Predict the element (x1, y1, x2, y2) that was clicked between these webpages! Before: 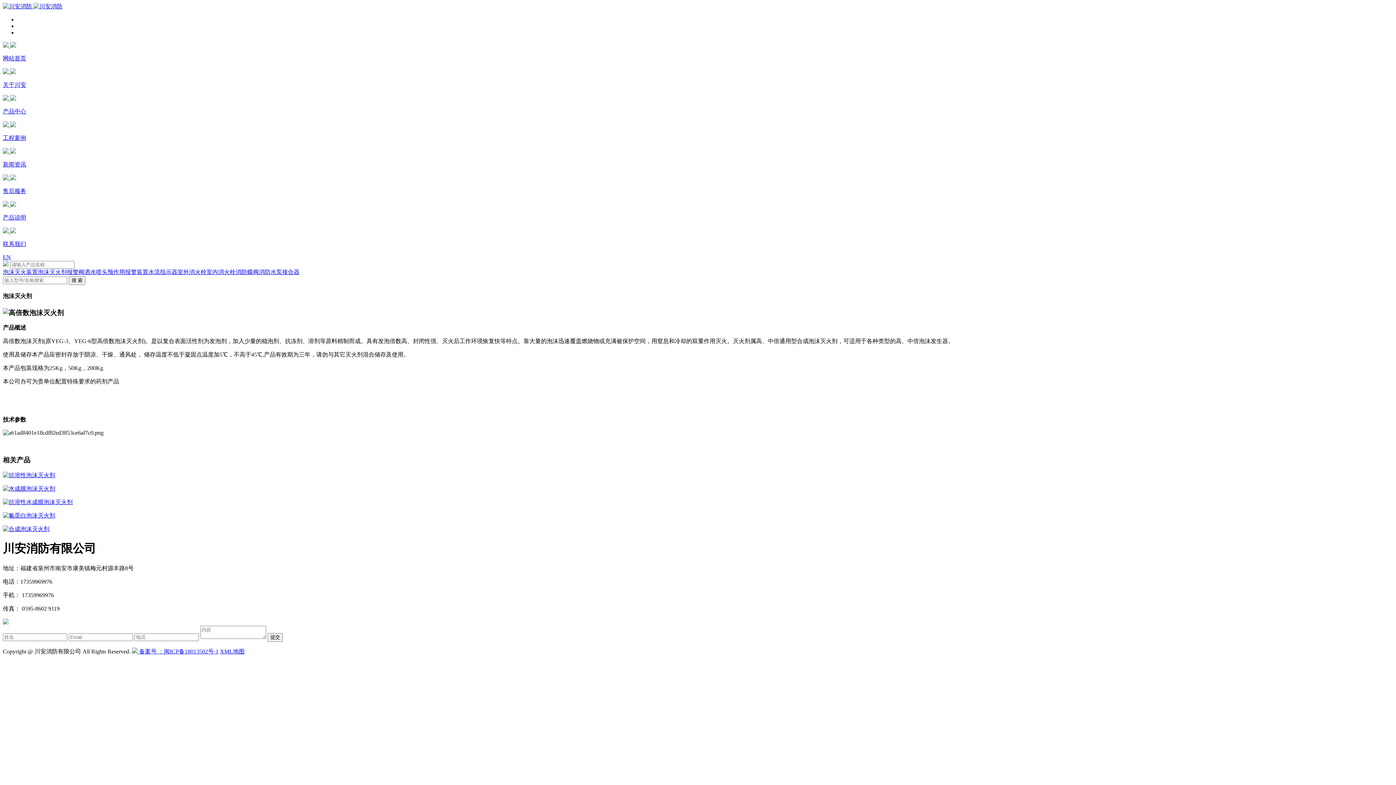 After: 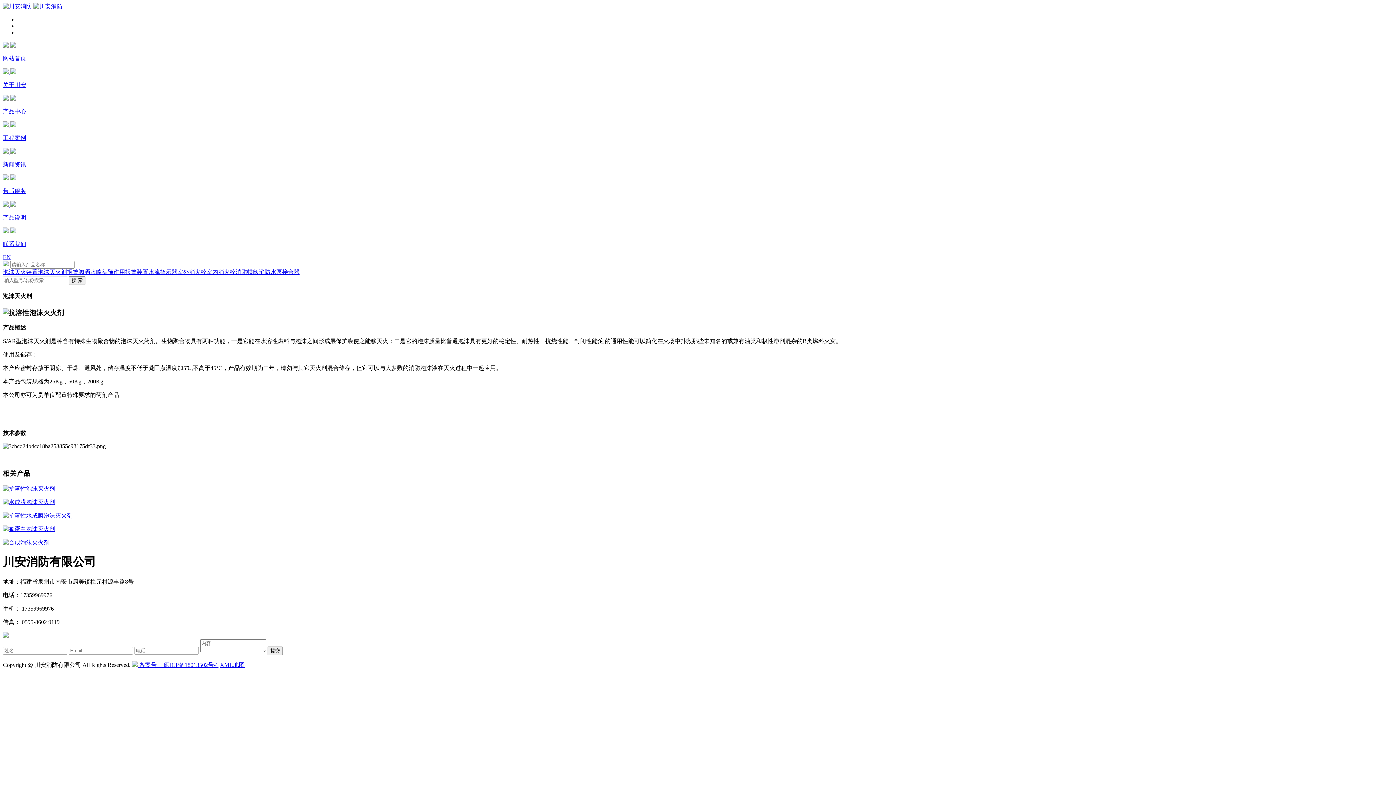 Action: bbox: (2, 471, 1393, 479) label: 抗溶性泡沫灭火剂